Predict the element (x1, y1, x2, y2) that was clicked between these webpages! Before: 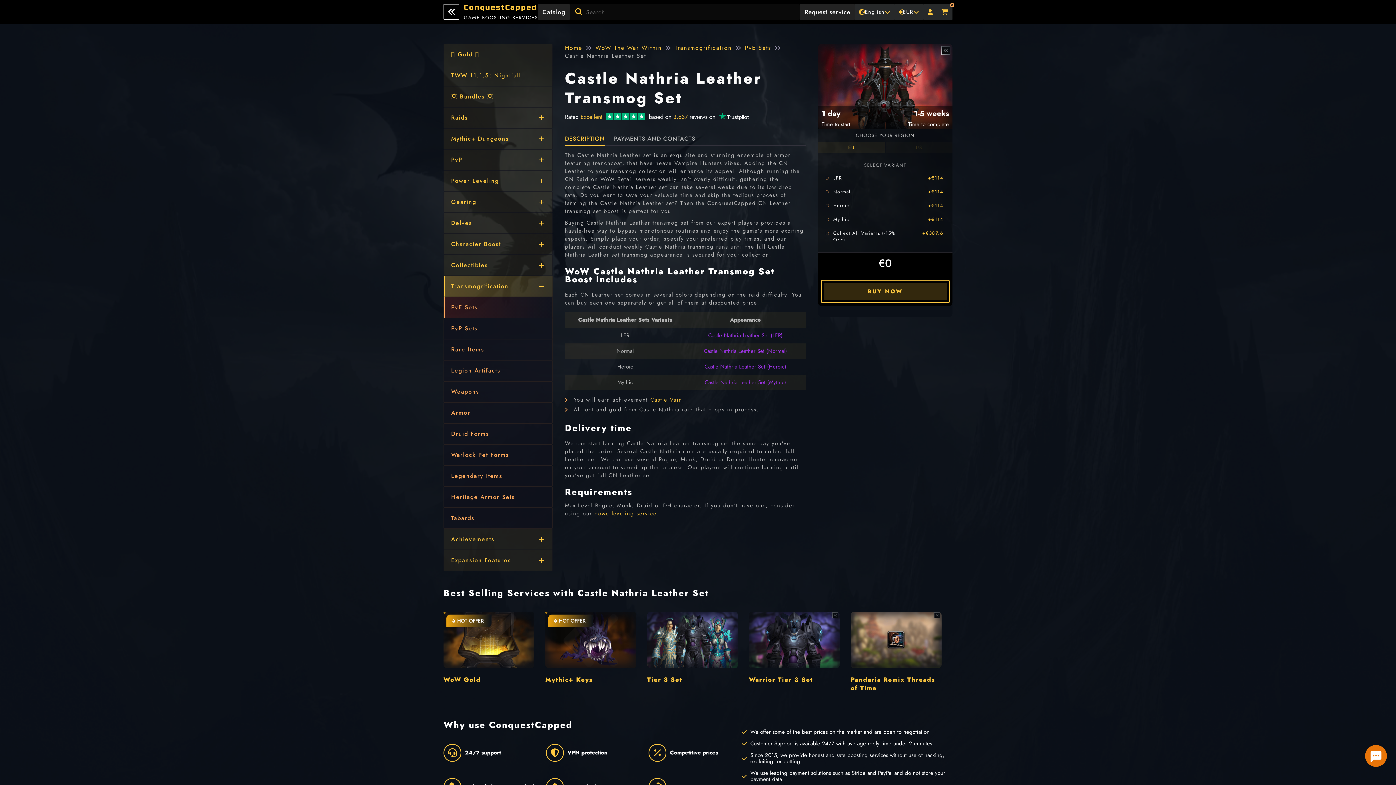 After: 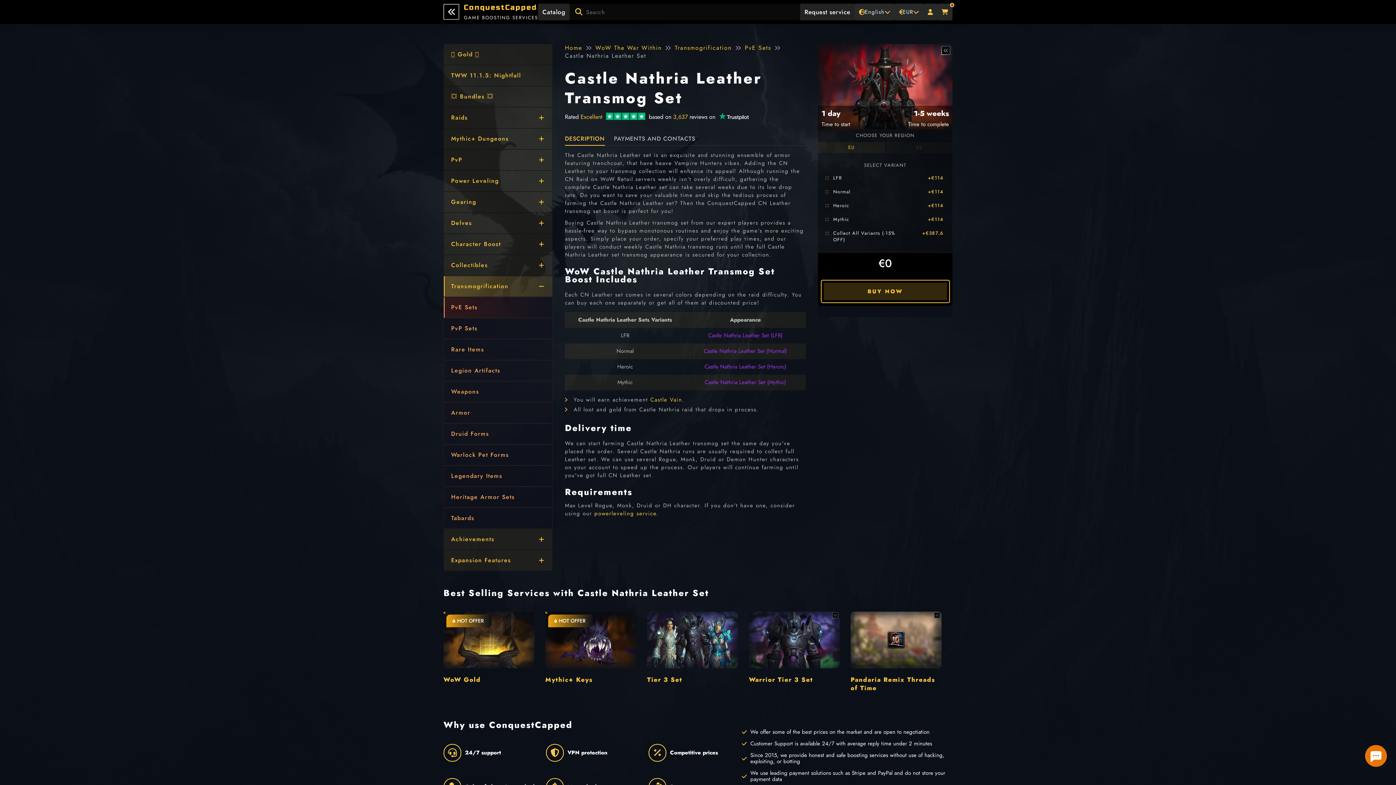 Action: bbox: (704, 362, 786, 370) label: Castle Nathria Leather Set (Heroic)